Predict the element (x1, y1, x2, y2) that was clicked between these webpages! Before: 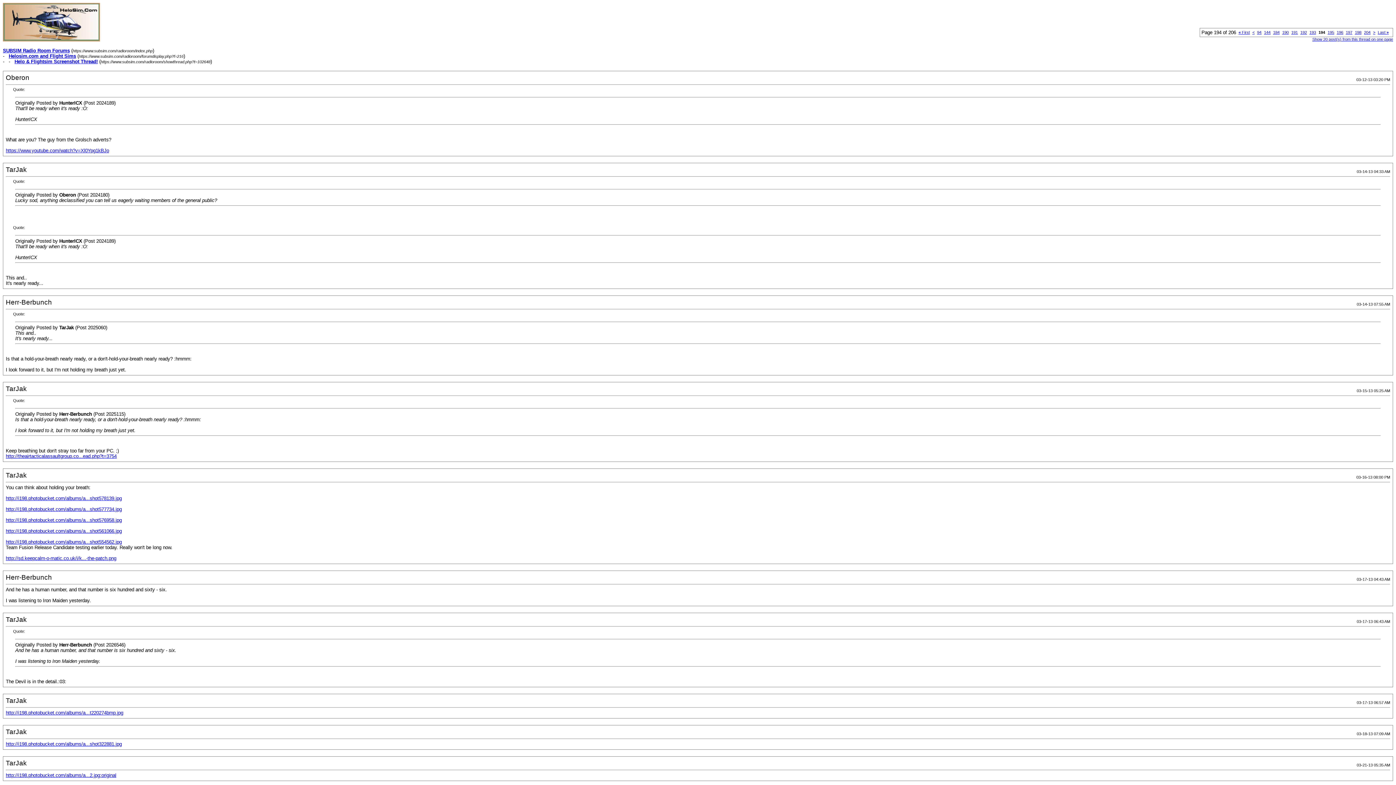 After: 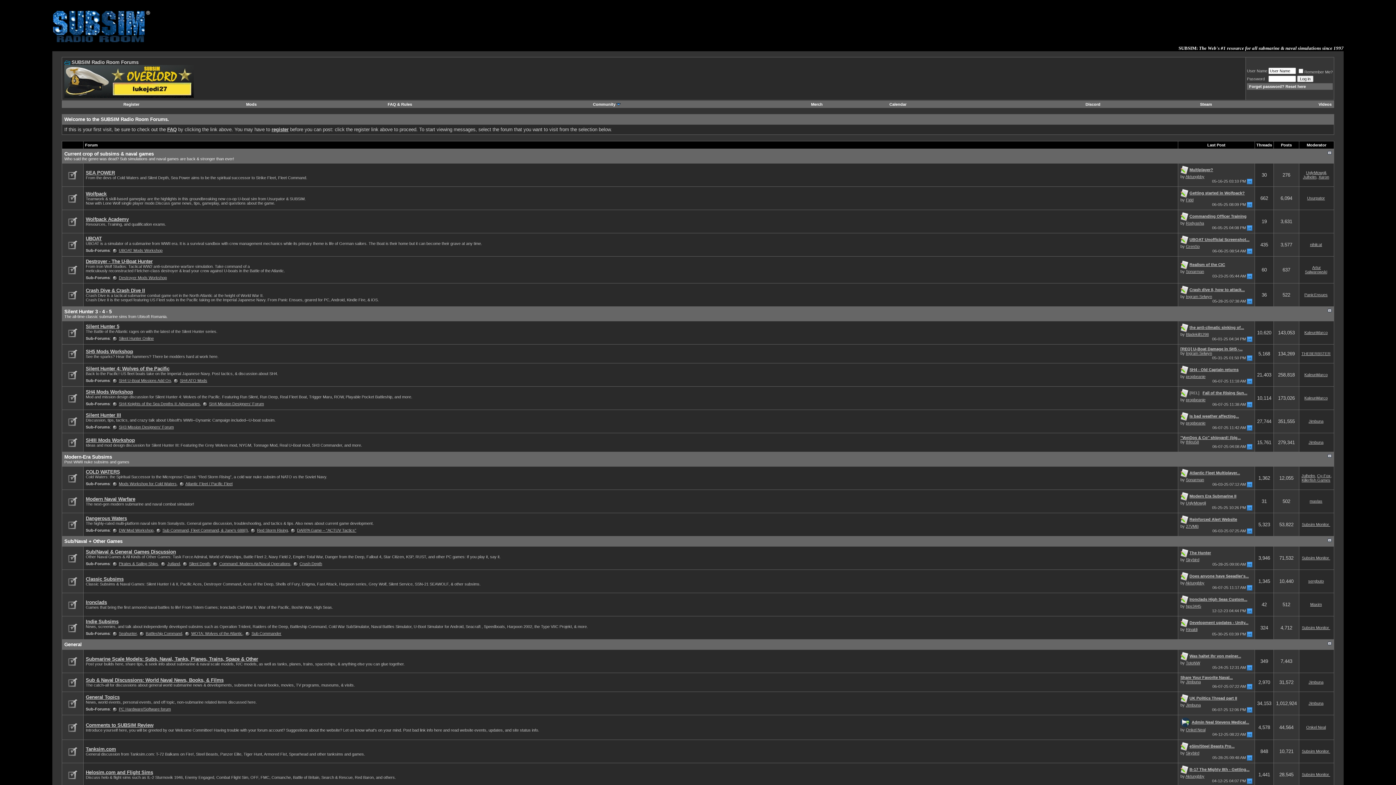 Action: bbox: (2, 48, 69, 53) label: SUBSIM Radio Room Forums